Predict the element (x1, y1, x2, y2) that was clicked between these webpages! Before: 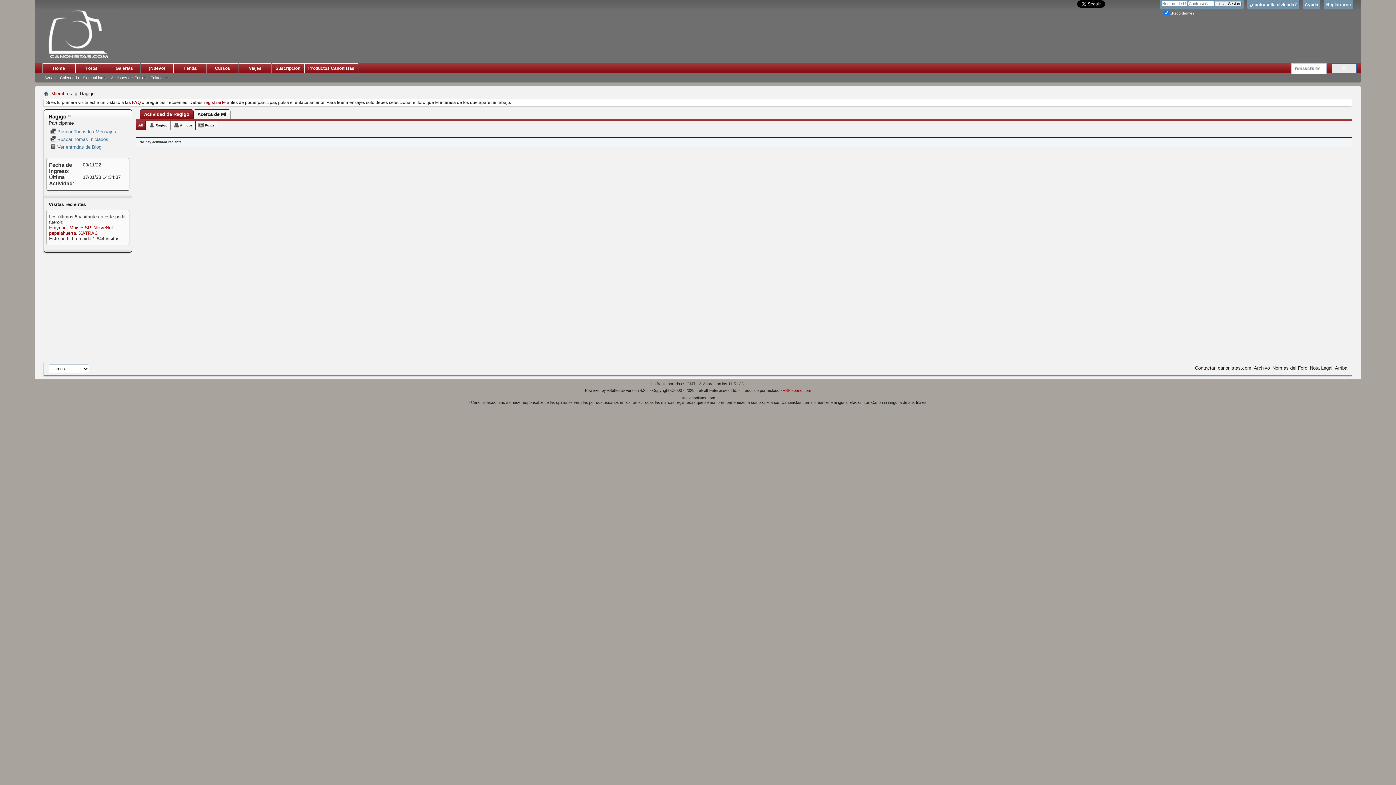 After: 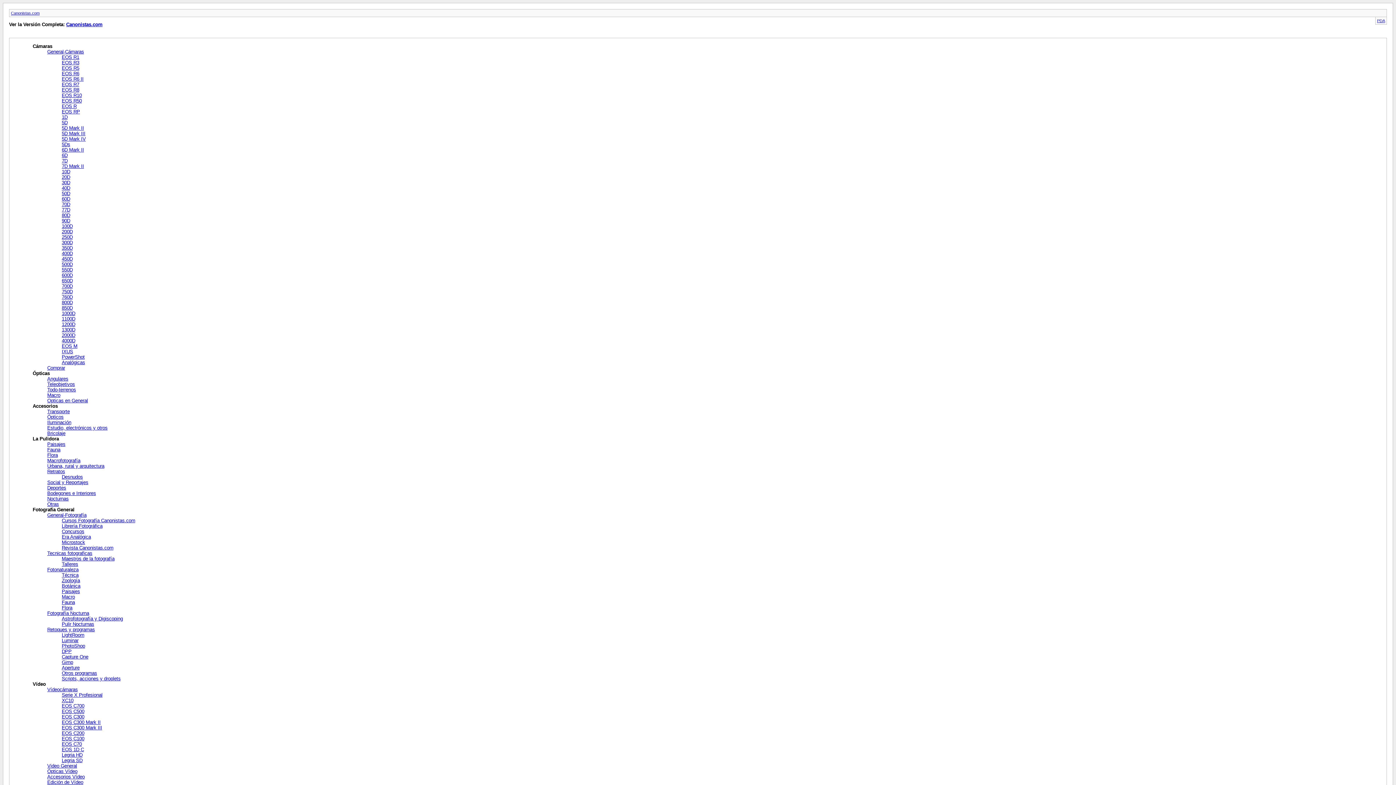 Action: label: Archivo bbox: (1254, 365, 1270, 370)